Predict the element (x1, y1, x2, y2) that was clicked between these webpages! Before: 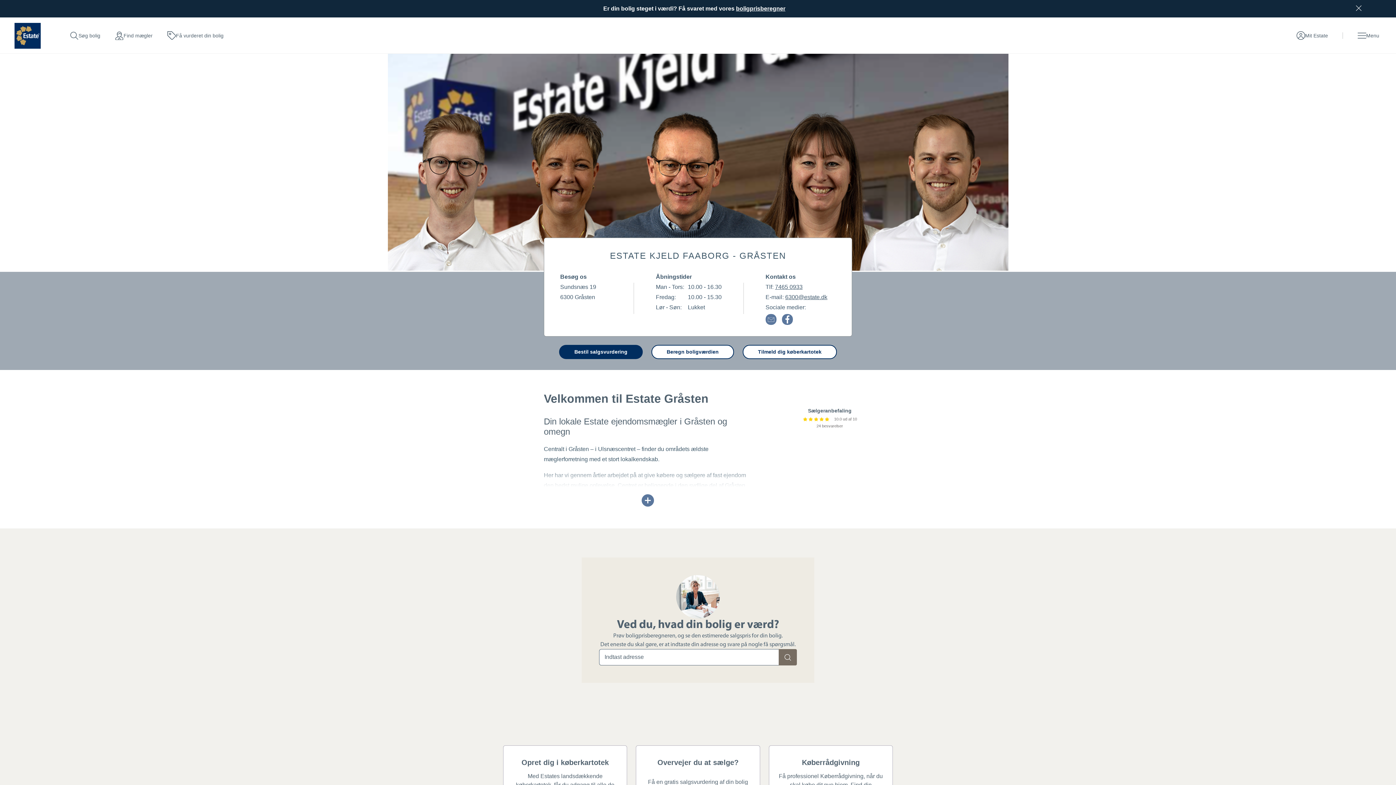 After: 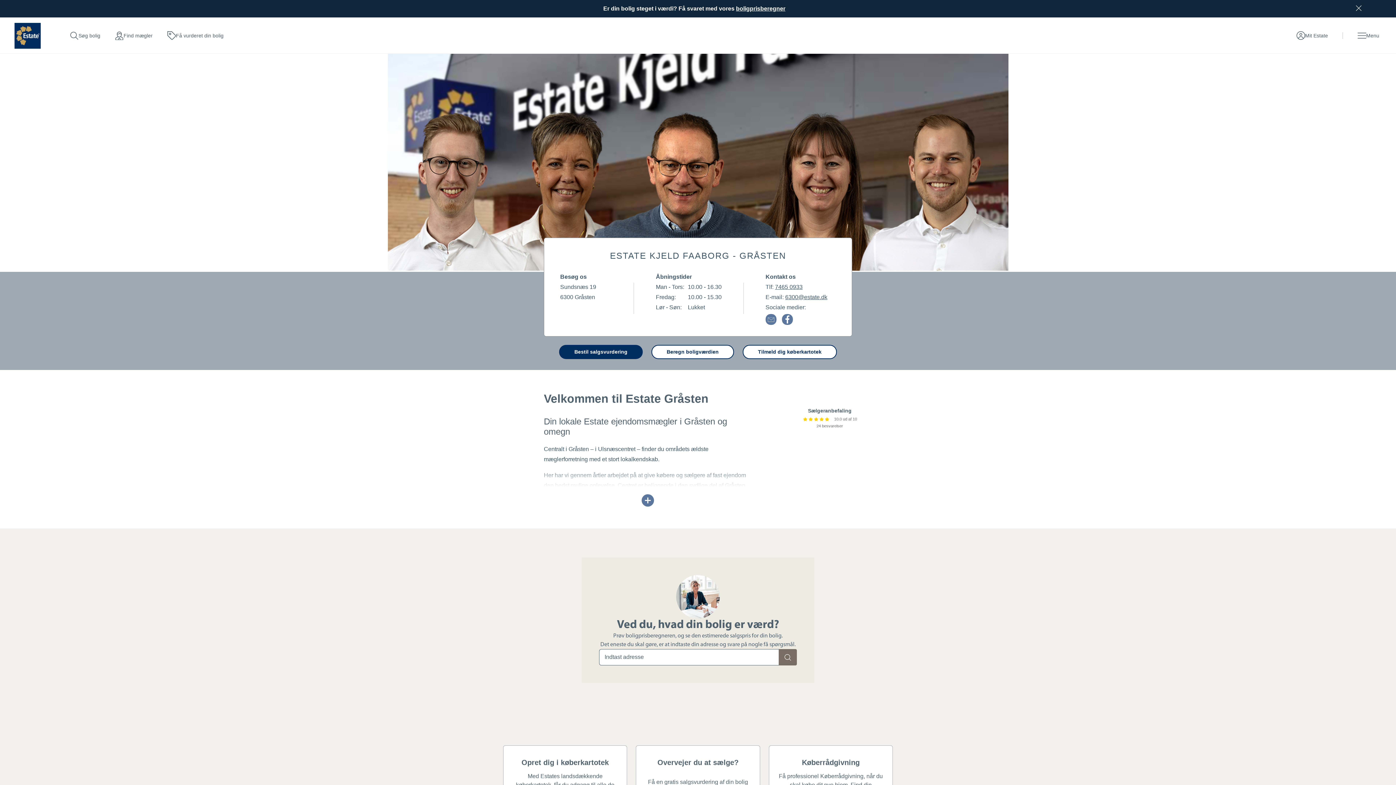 Action: label: Beregn estimeret salgspris for din bolig bbox: (778, 649, 797, 665)